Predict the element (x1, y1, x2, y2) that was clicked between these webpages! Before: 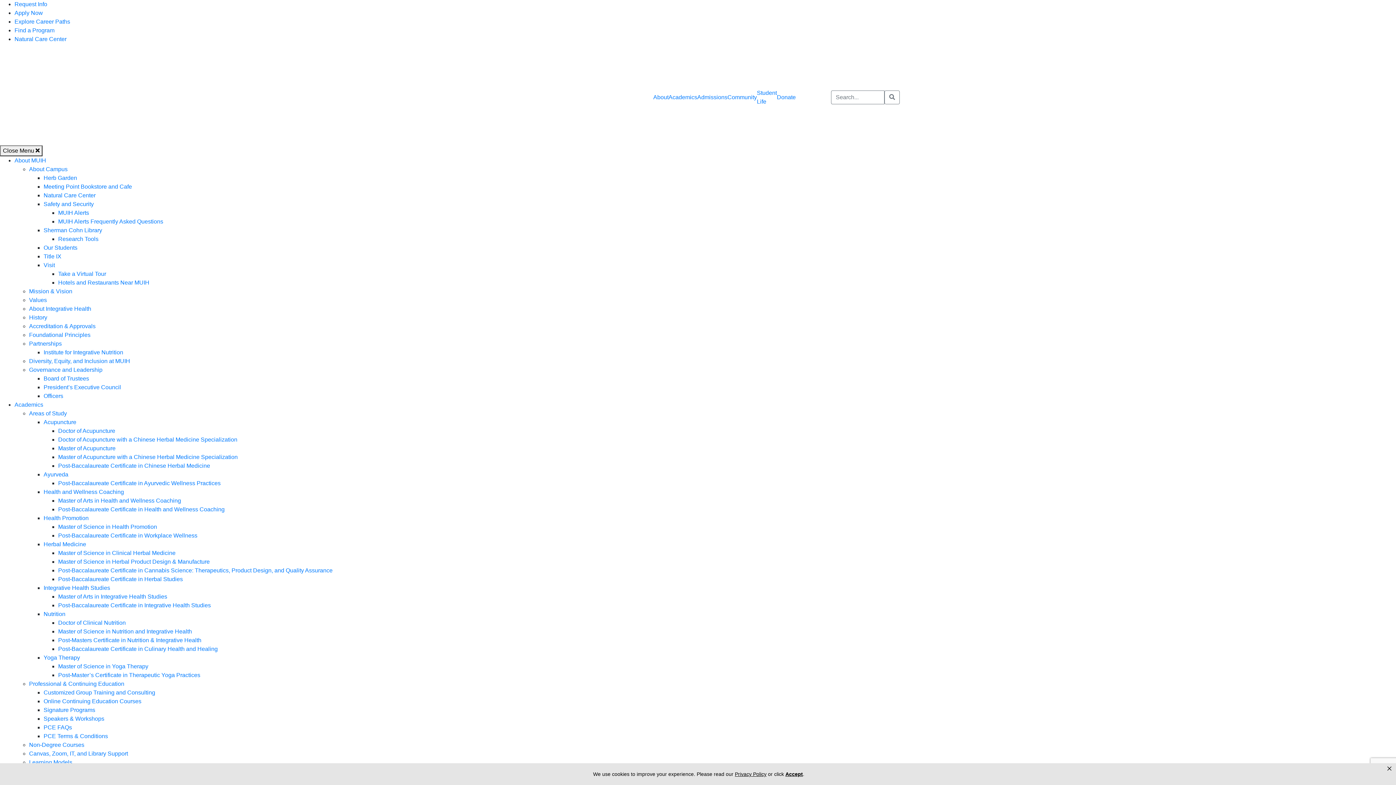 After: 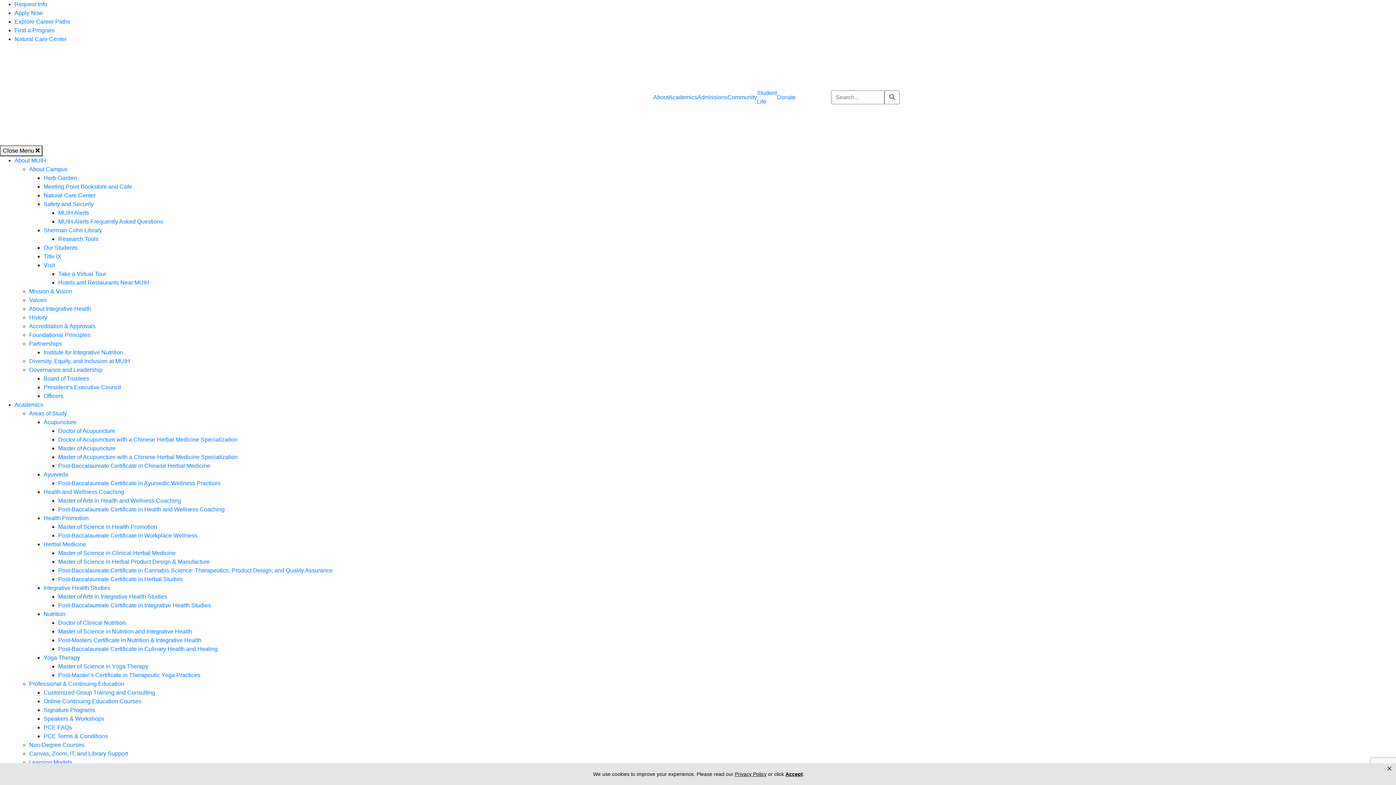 Action: bbox: (43, 201, 93, 207) label: Safety and Security